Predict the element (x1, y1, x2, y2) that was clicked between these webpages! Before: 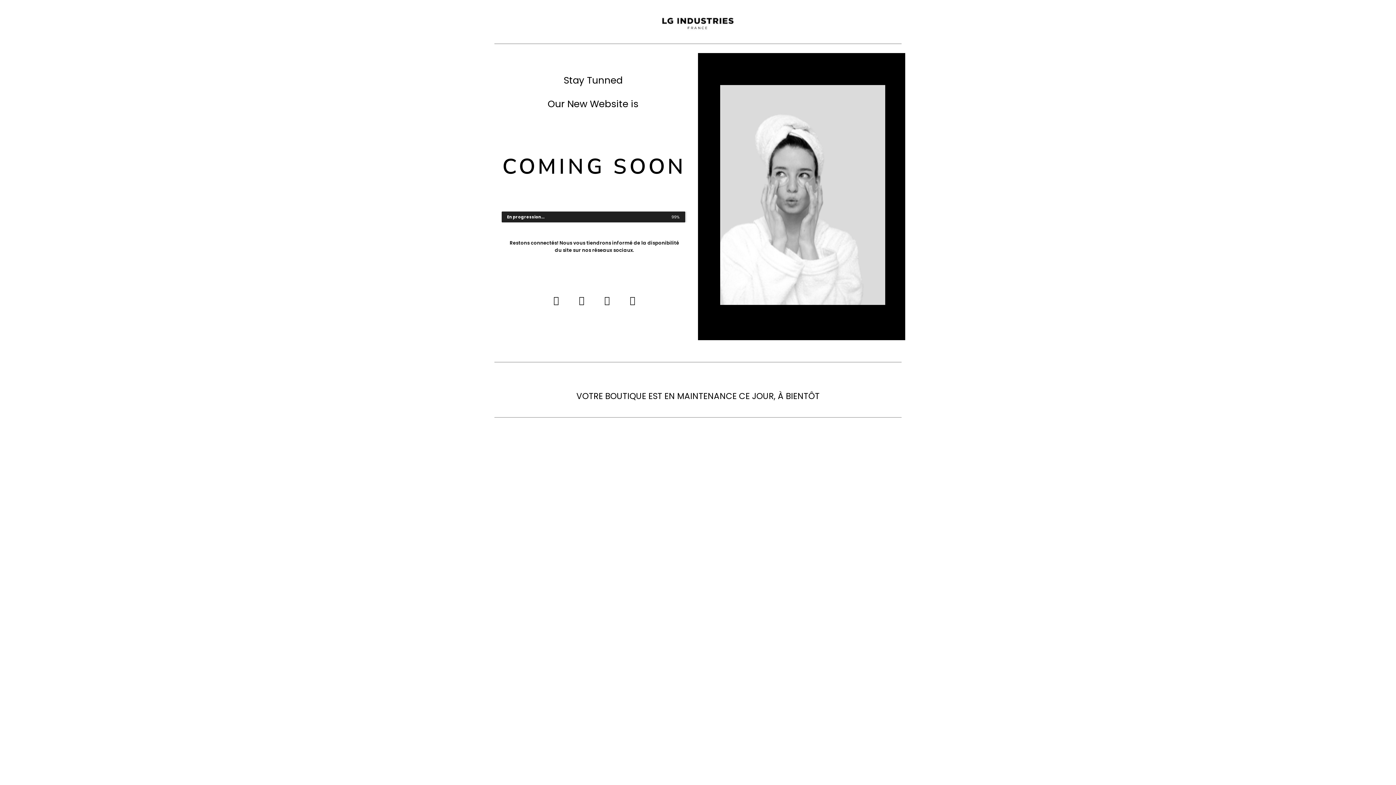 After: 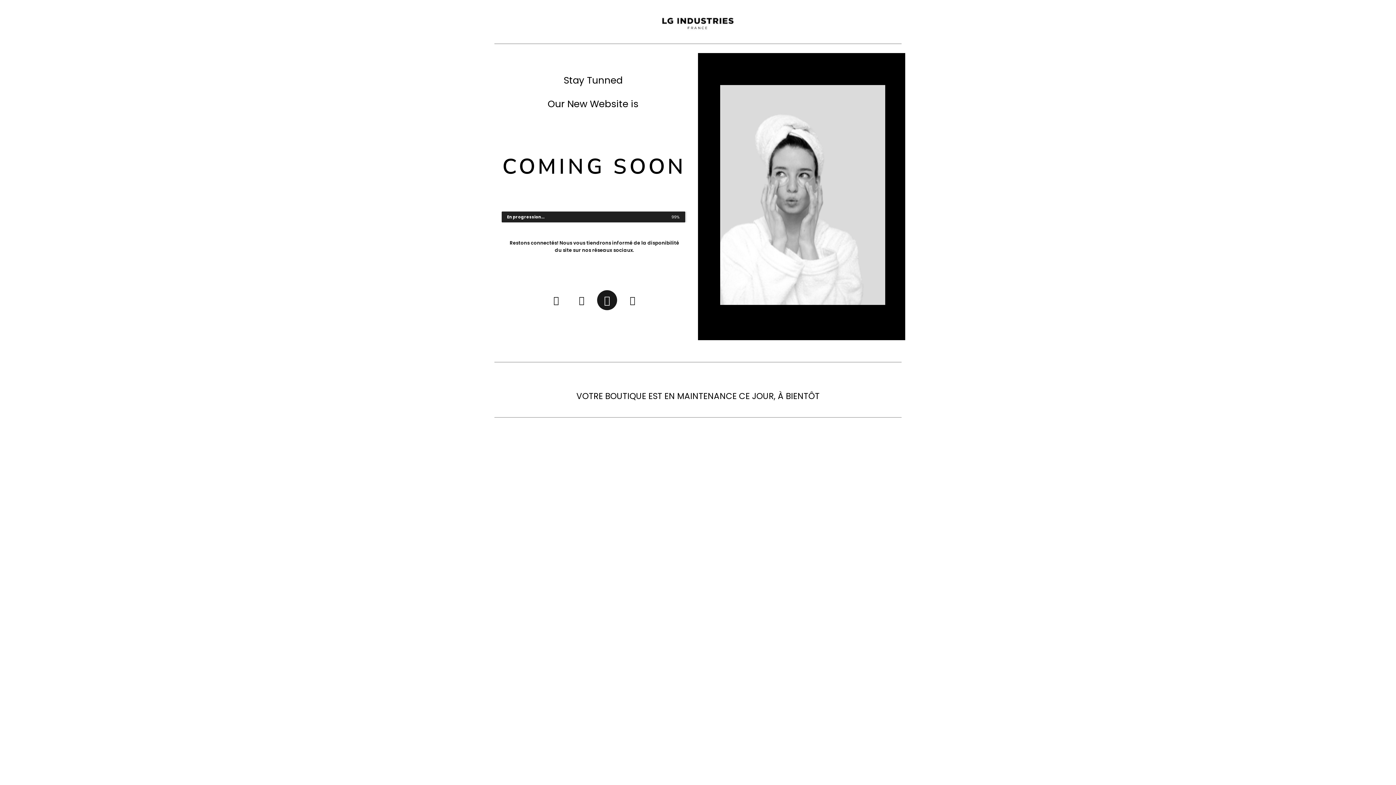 Action: label: Instagram bbox: (598, 291, 616, 309)